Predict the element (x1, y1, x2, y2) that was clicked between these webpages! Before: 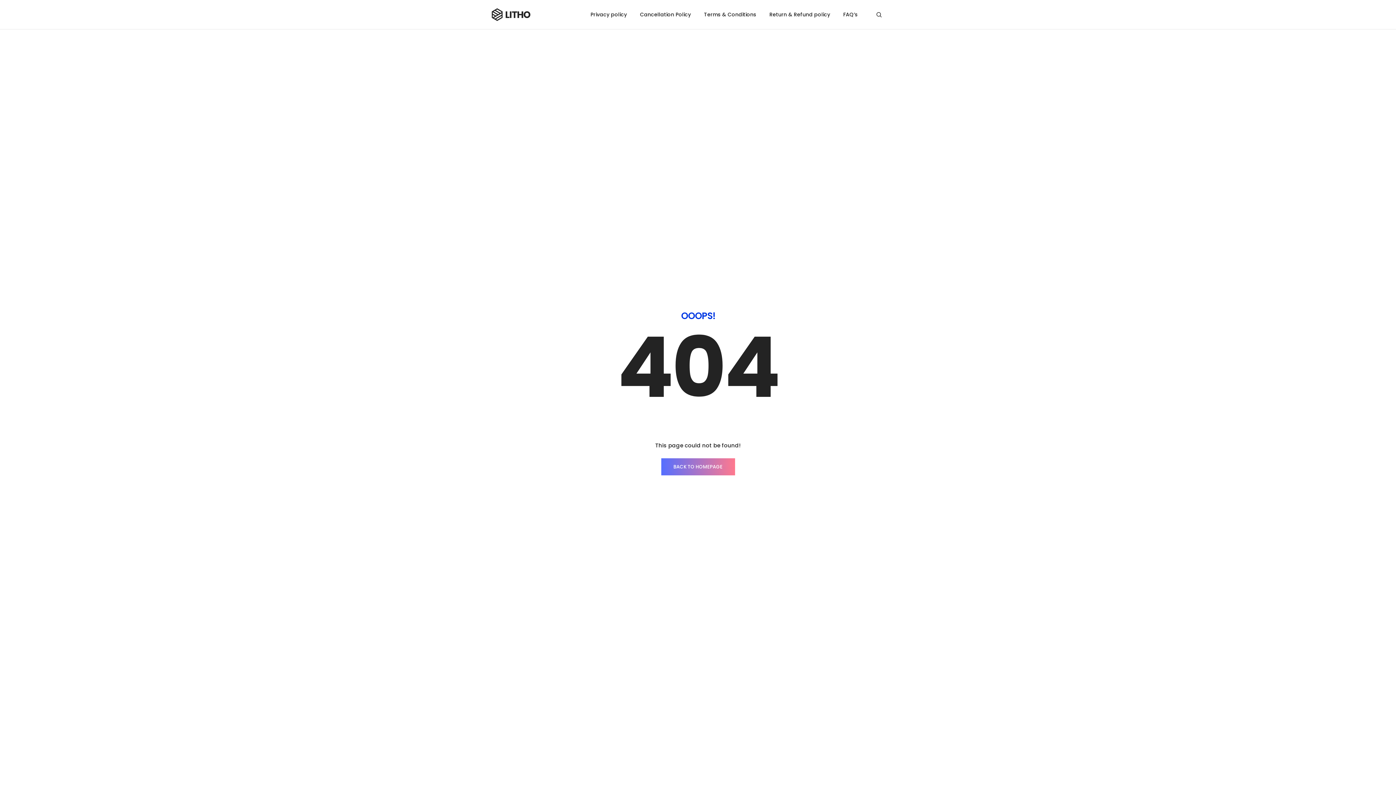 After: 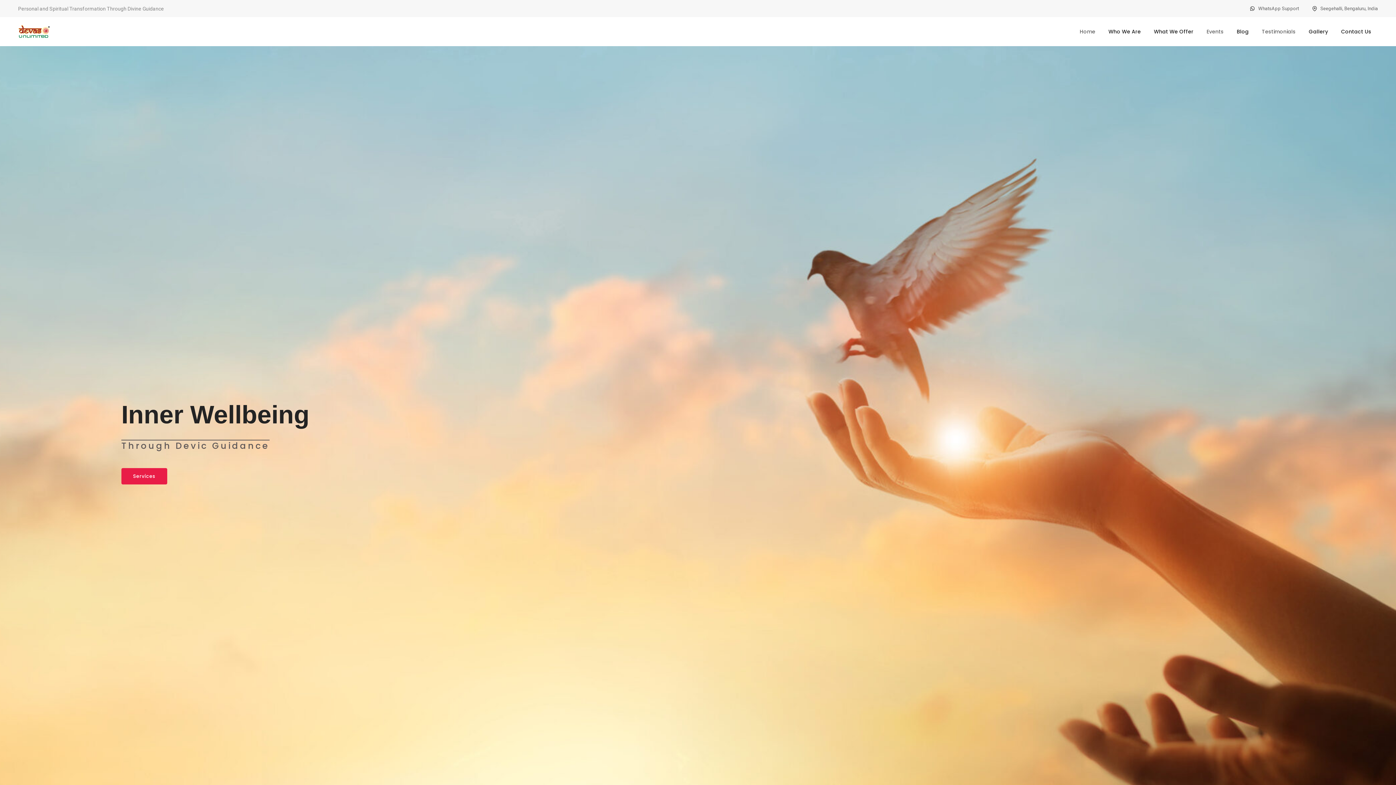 Action: bbox: (490, 8, 531, 19)